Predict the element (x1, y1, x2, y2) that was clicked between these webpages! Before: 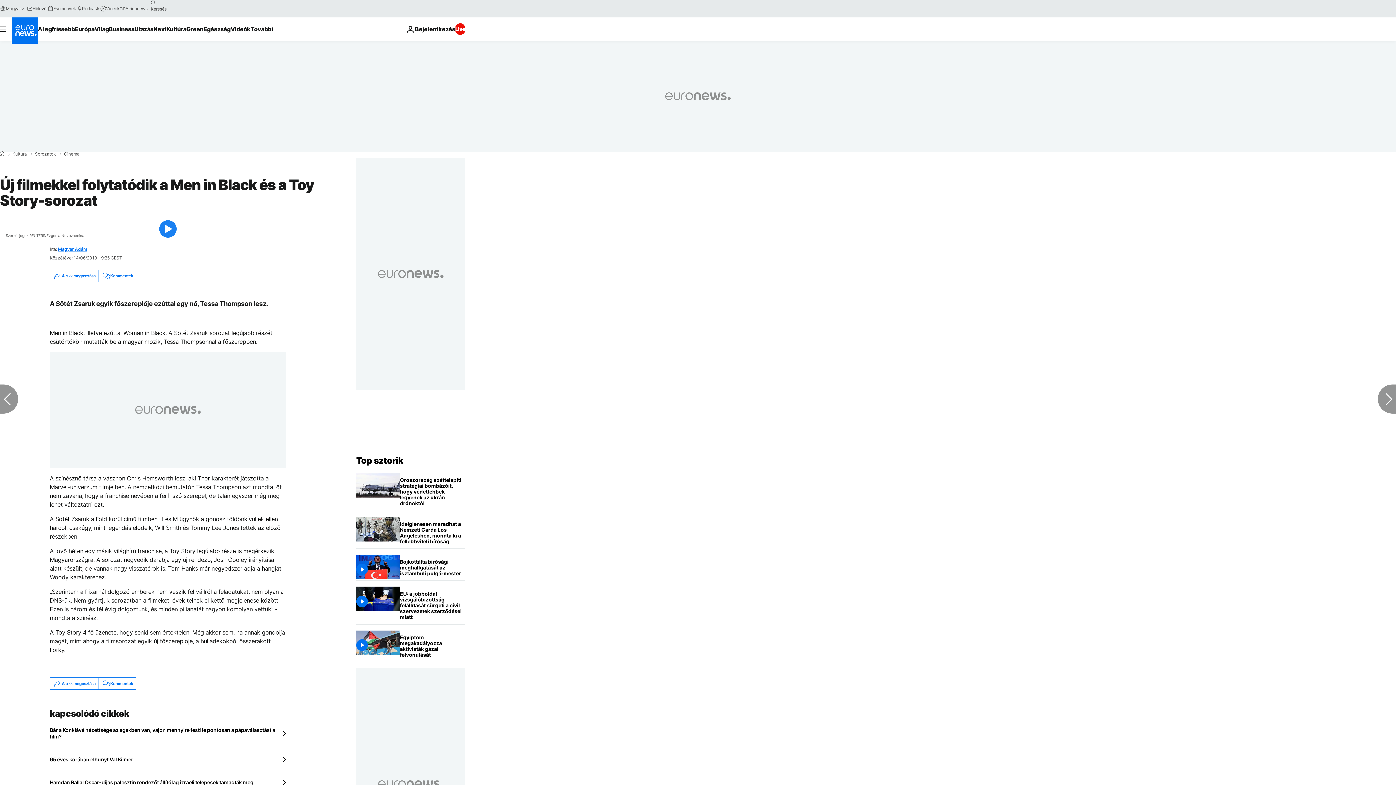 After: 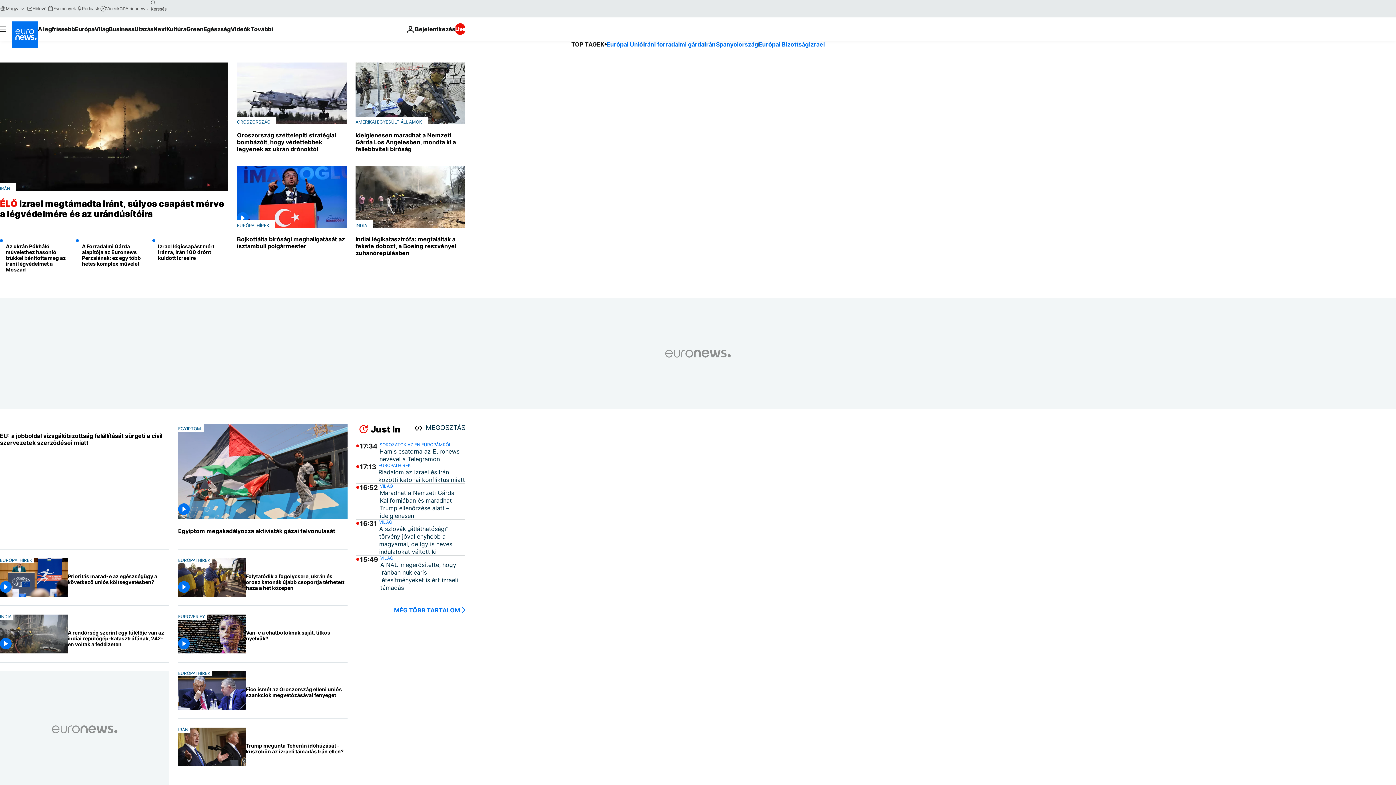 Action: label: Menj a kezdőlapra bbox: (11, 17, 37, 43)